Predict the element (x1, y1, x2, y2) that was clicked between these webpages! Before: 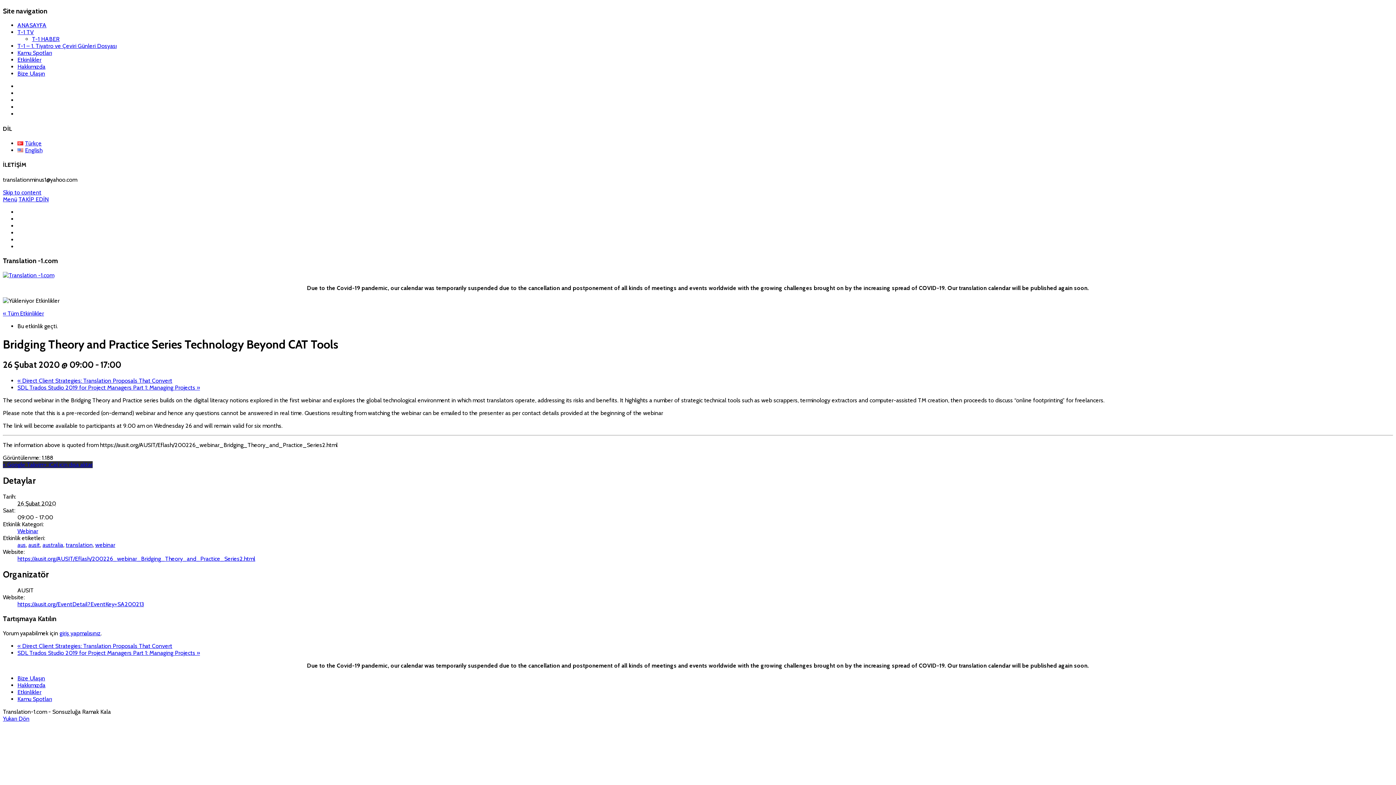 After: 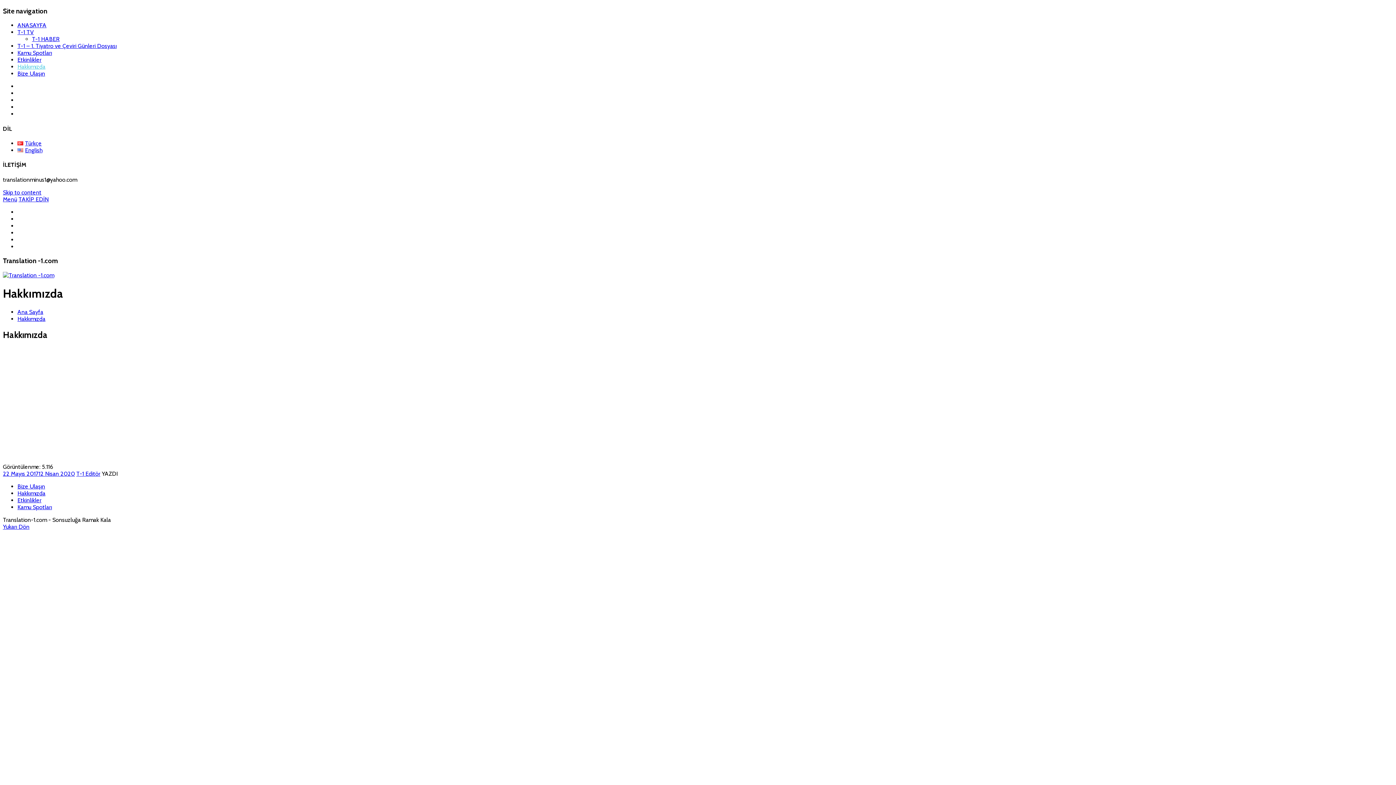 Action: label: Hakkımızda bbox: (17, 682, 45, 689)